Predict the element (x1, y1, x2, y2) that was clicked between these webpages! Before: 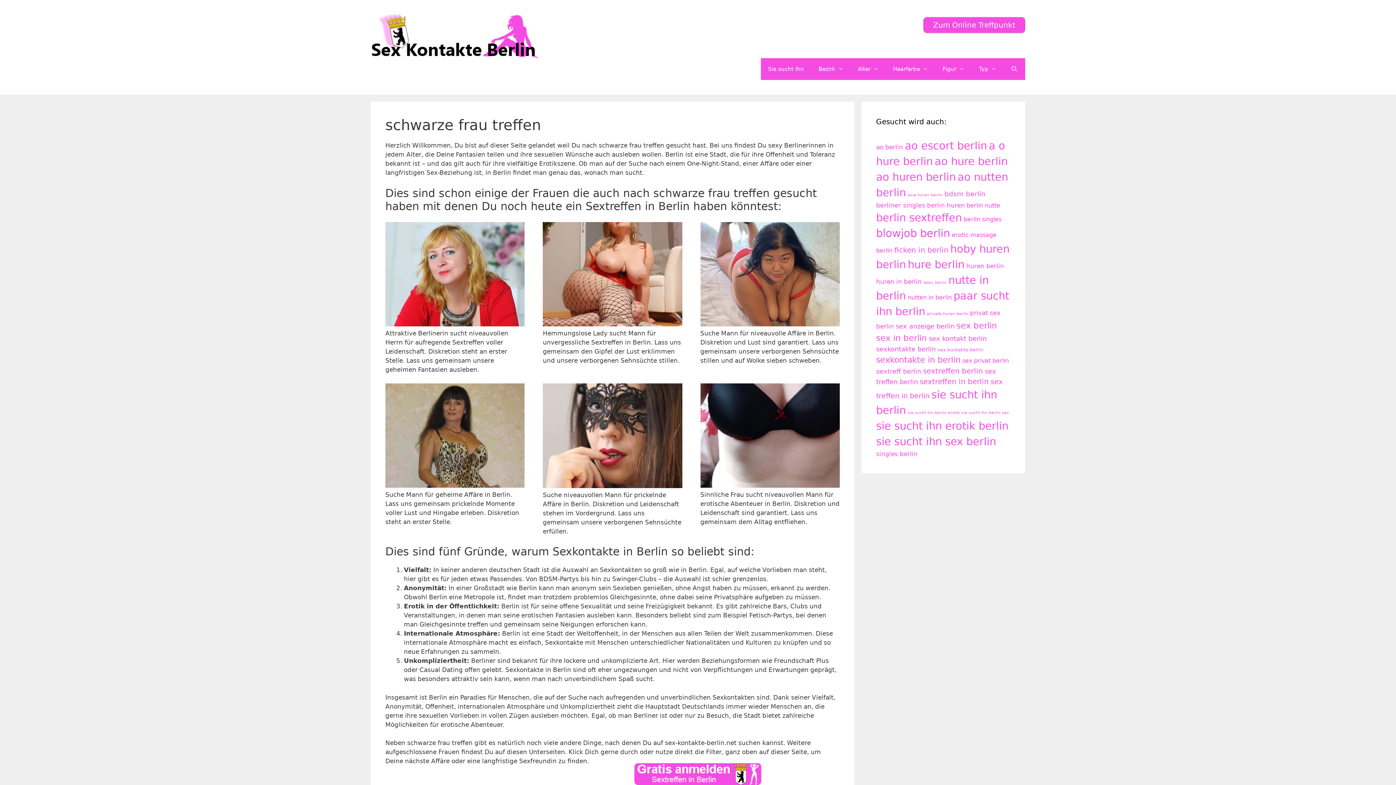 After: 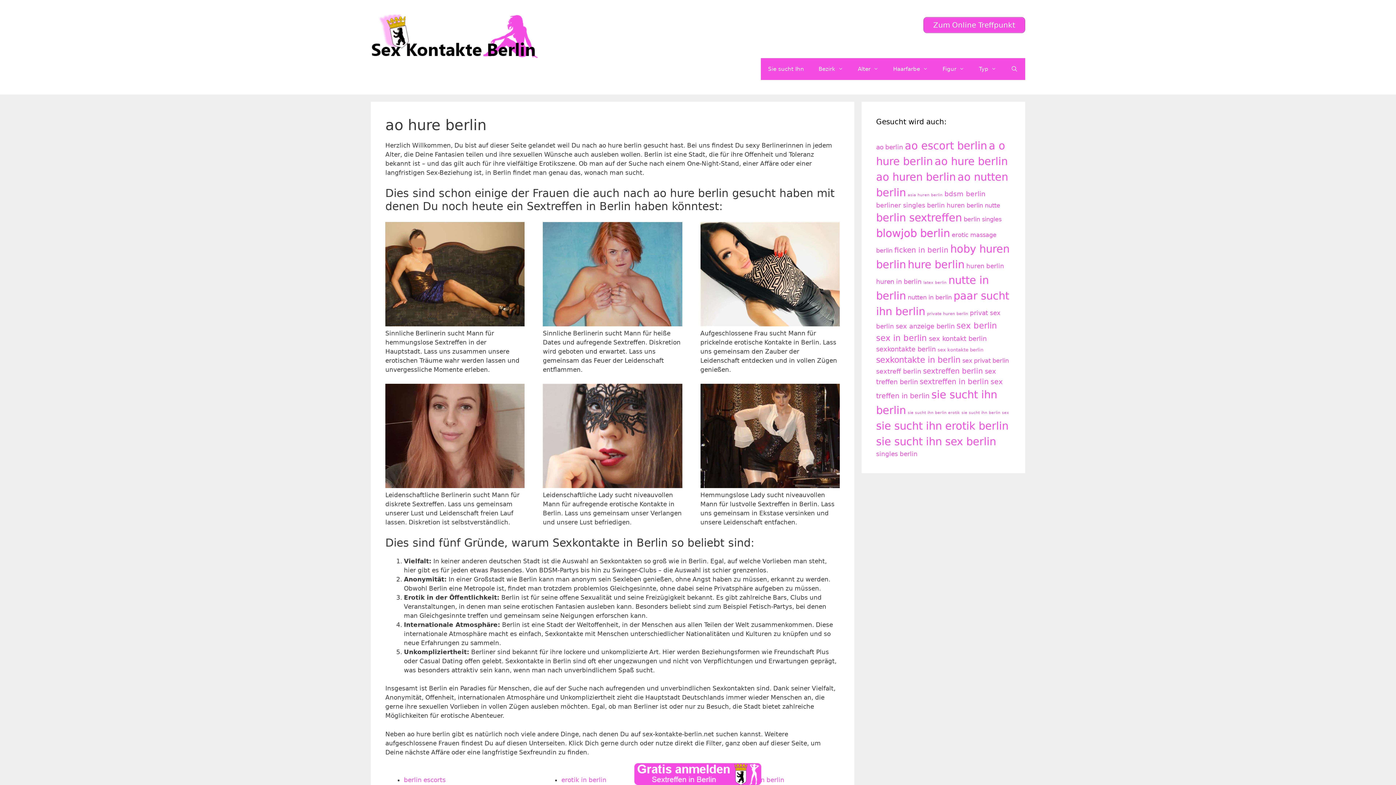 Action: bbox: (934, 155, 1008, 167) label: ao hure berlin (77 Einträge)